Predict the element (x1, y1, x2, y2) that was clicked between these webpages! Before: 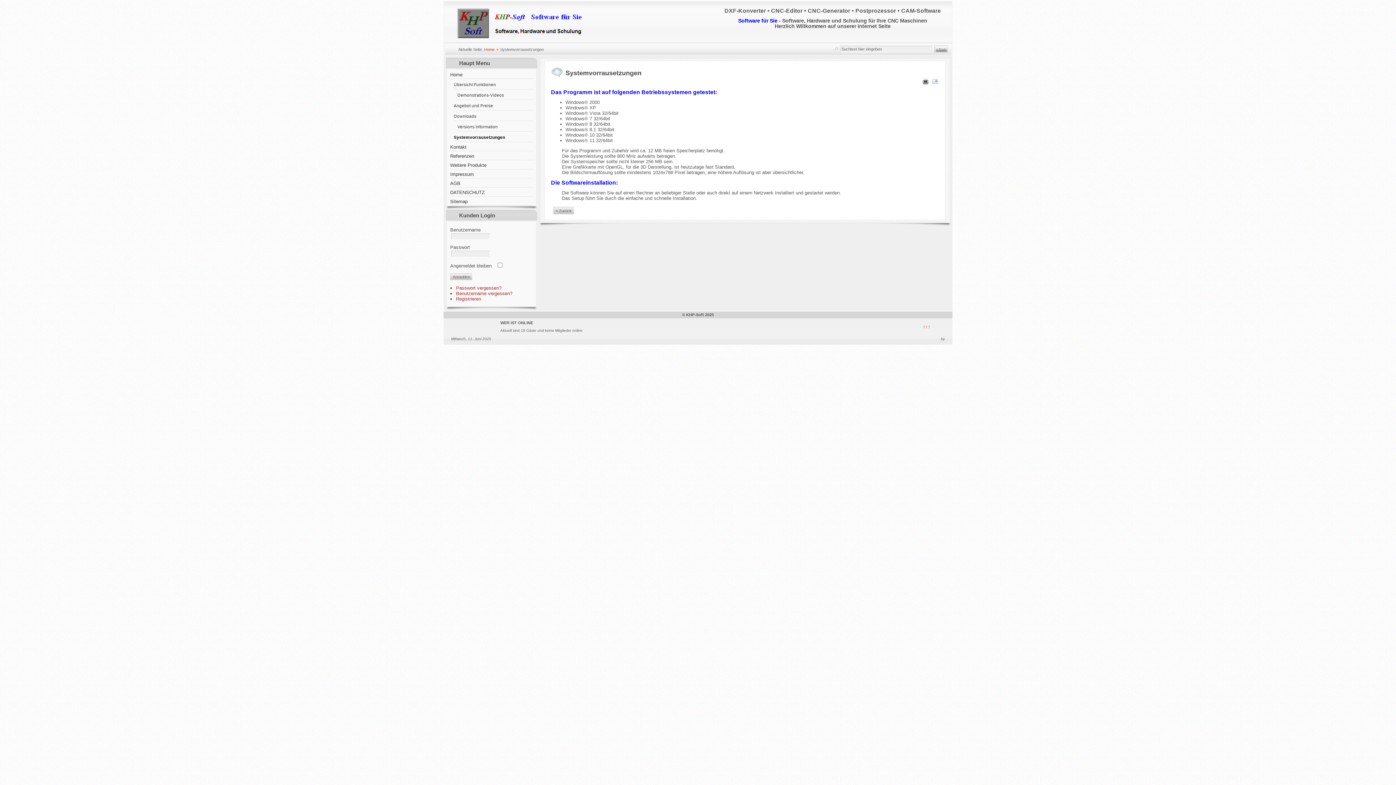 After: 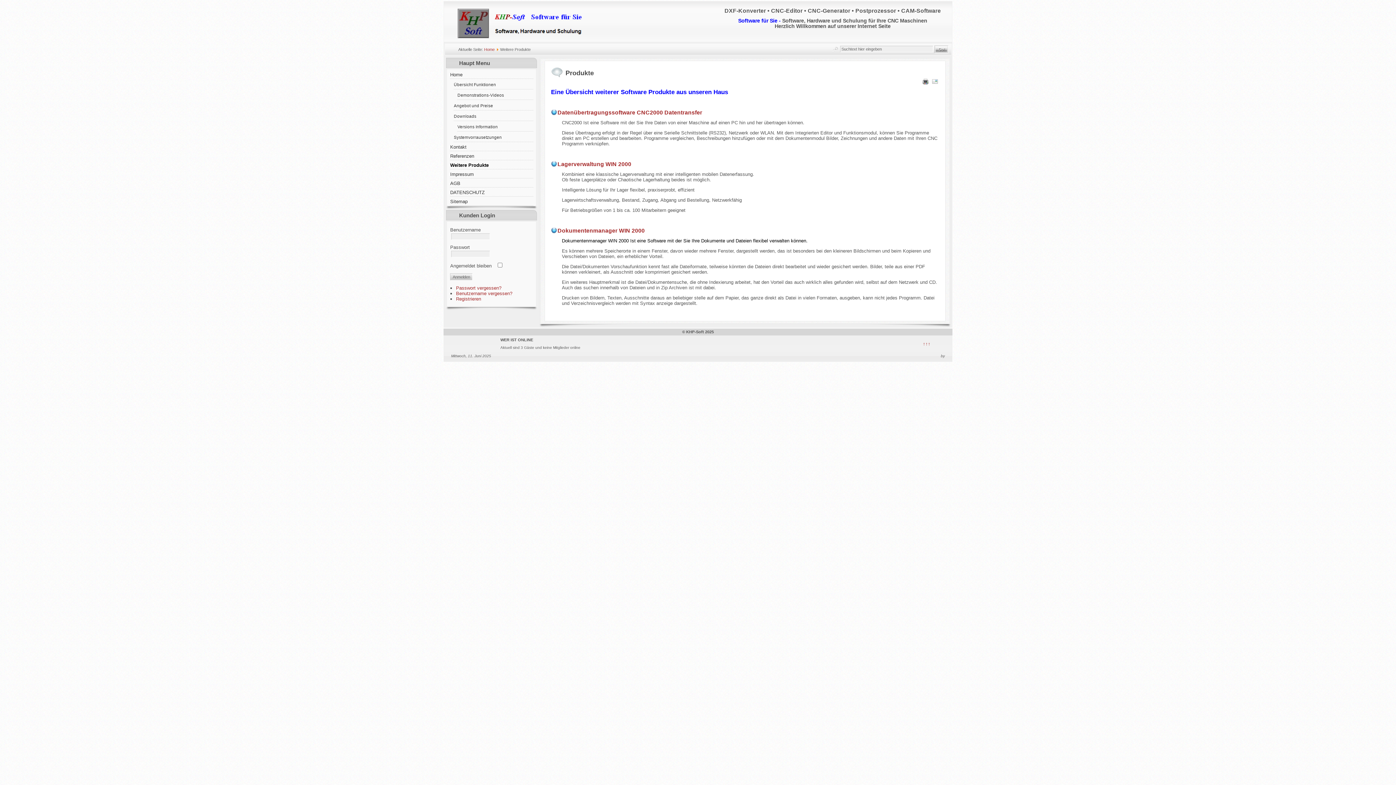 Action: label: Weitere Produkte bbox: (450, 161, 533, 169)